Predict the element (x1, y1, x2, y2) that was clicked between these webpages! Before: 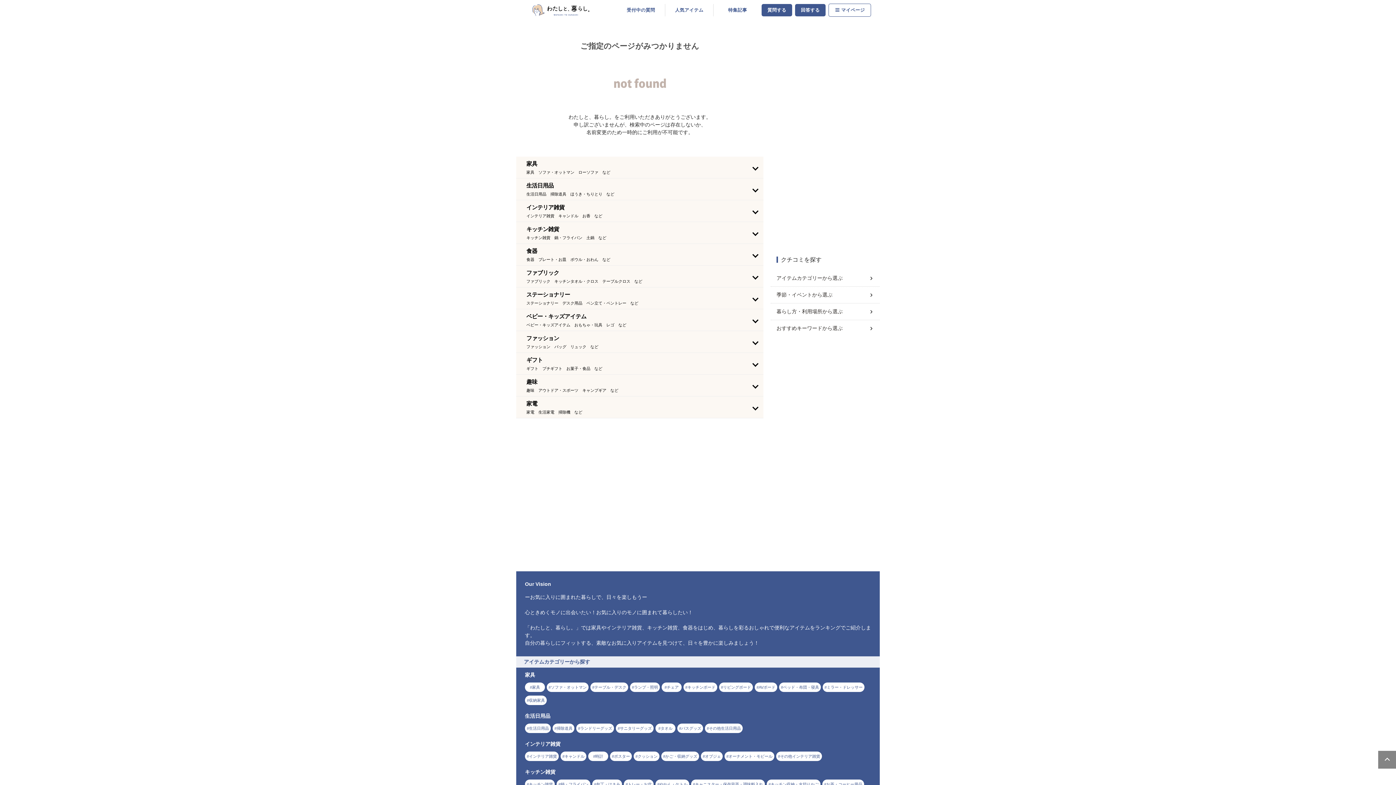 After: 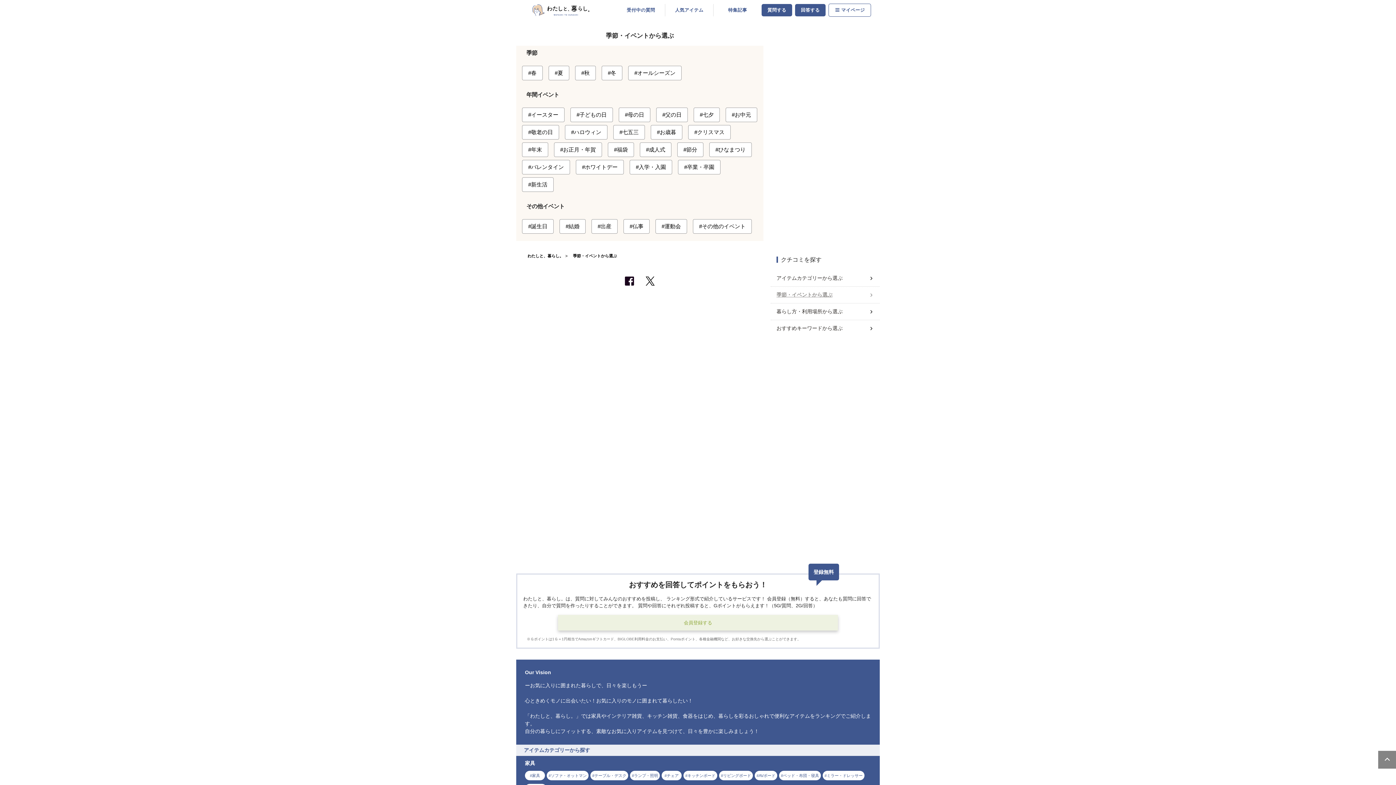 Action: bbox: (776, 288, 874, 301) label: 季節・イベントから選ぶ